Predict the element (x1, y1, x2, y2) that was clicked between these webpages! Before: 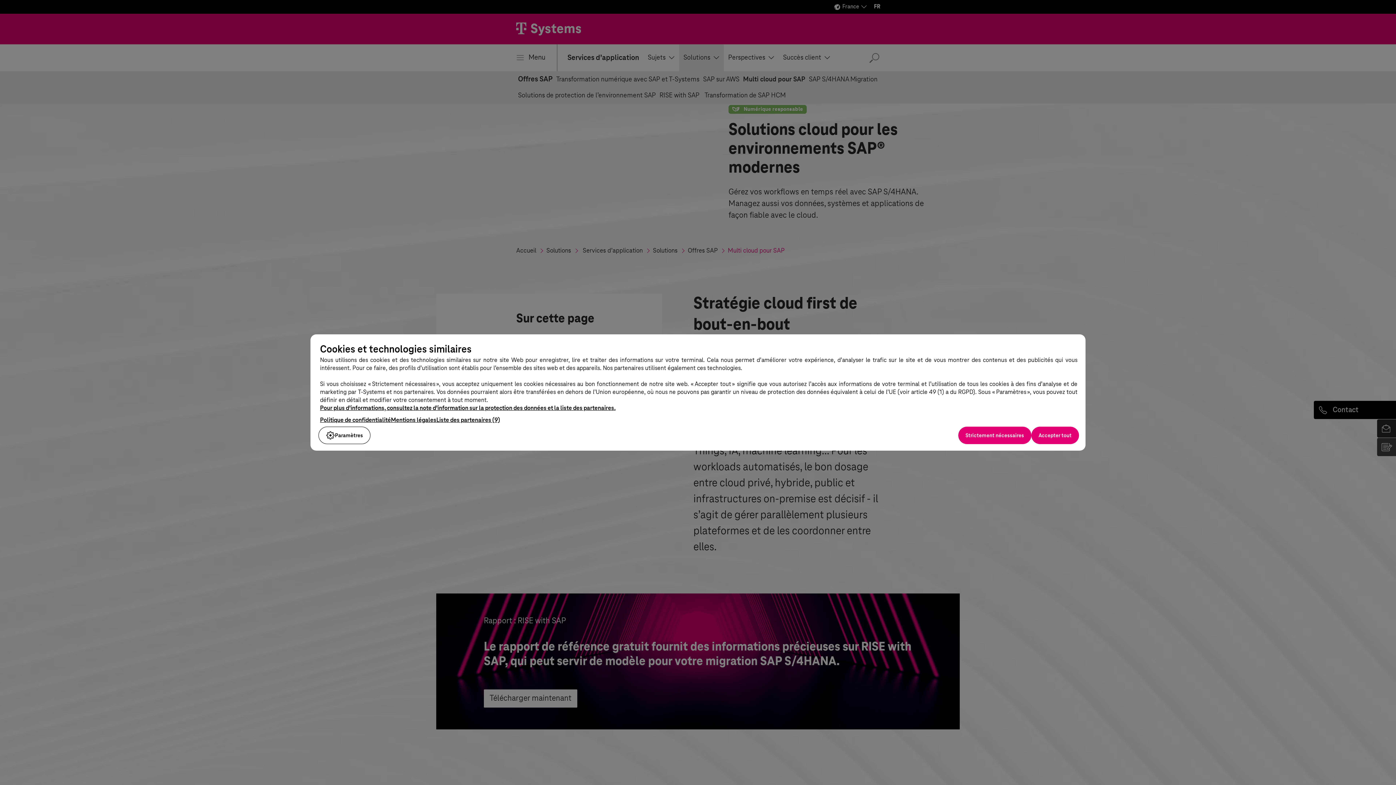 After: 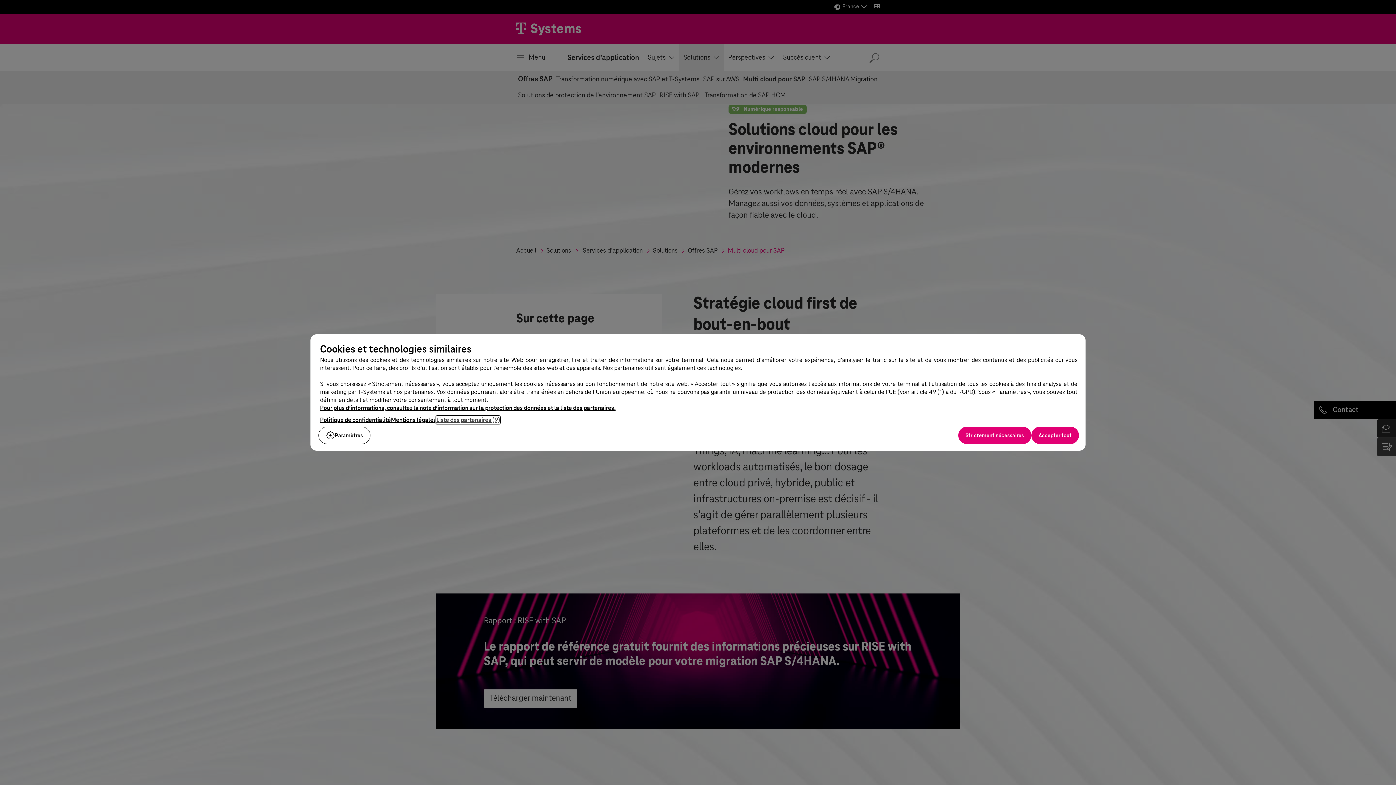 Action: label: Liste des partenaires (9) bbox: (436, 416, 500, 424)